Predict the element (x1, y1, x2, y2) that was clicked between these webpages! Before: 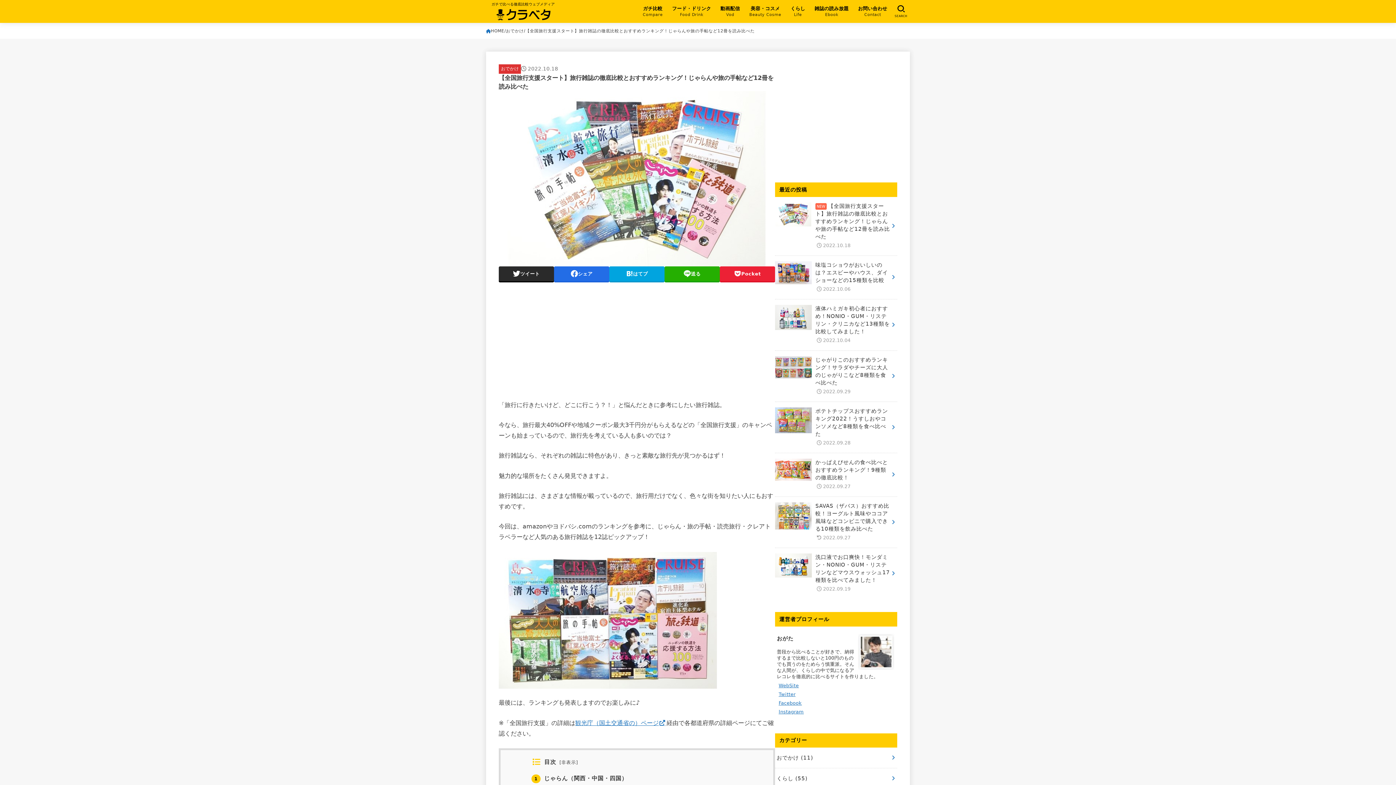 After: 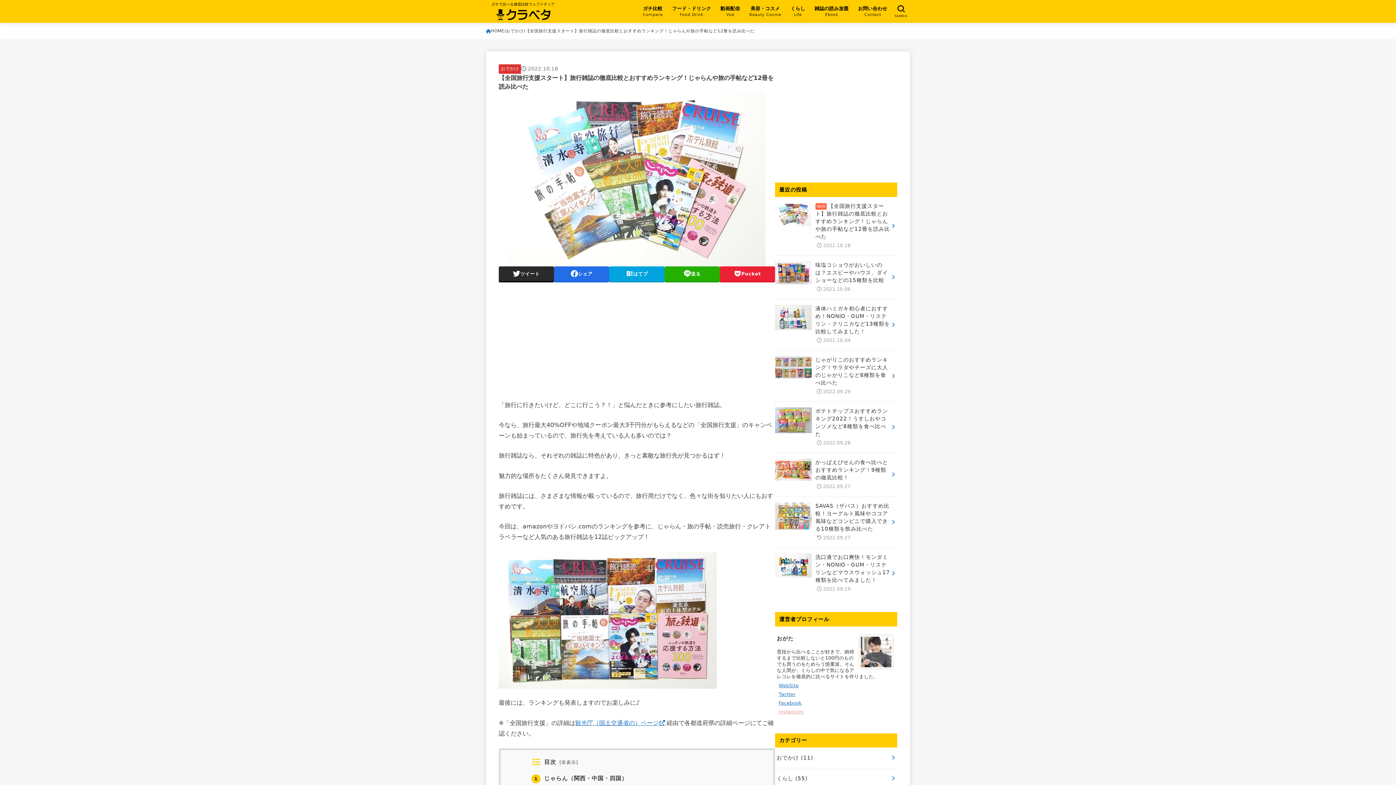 Action: bbox: (778, 709, 803, 715) label: Instagram